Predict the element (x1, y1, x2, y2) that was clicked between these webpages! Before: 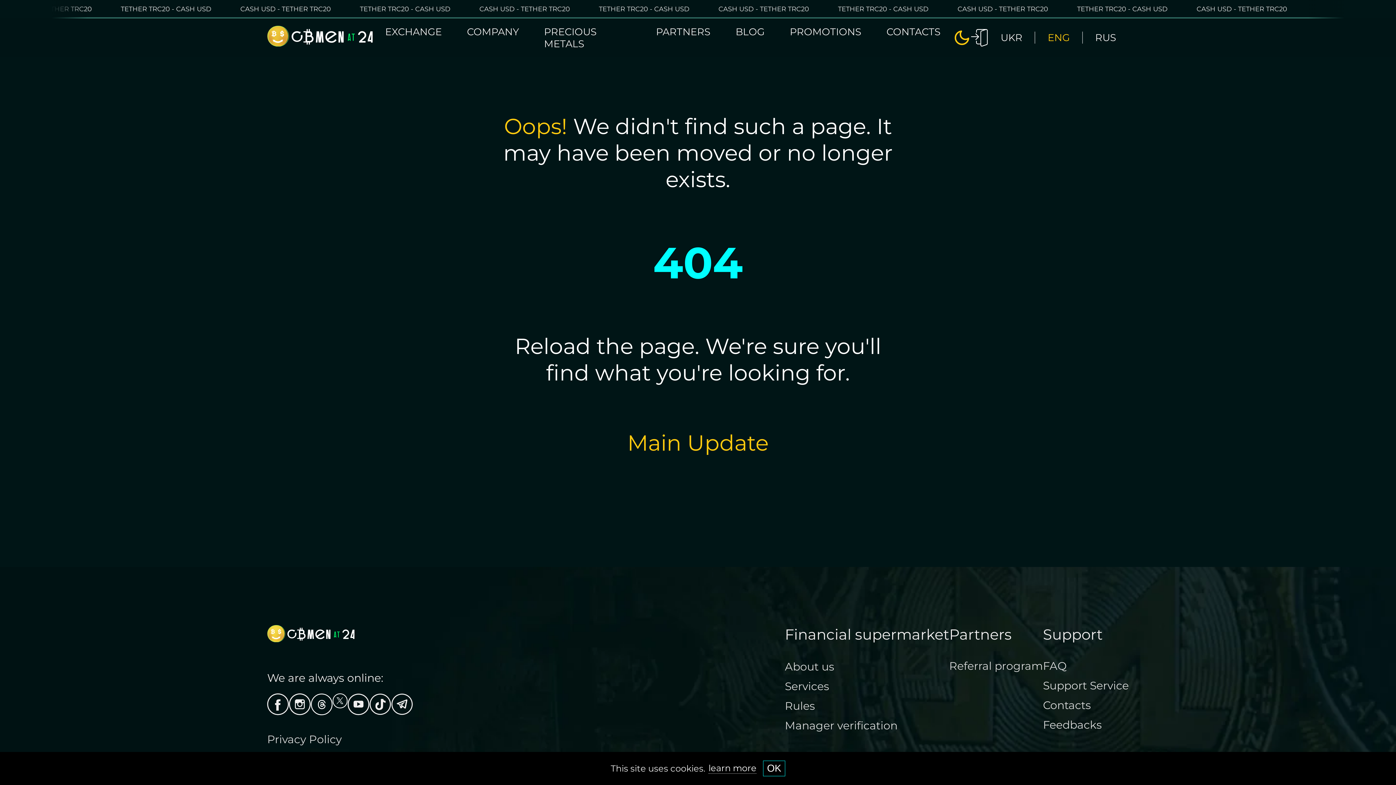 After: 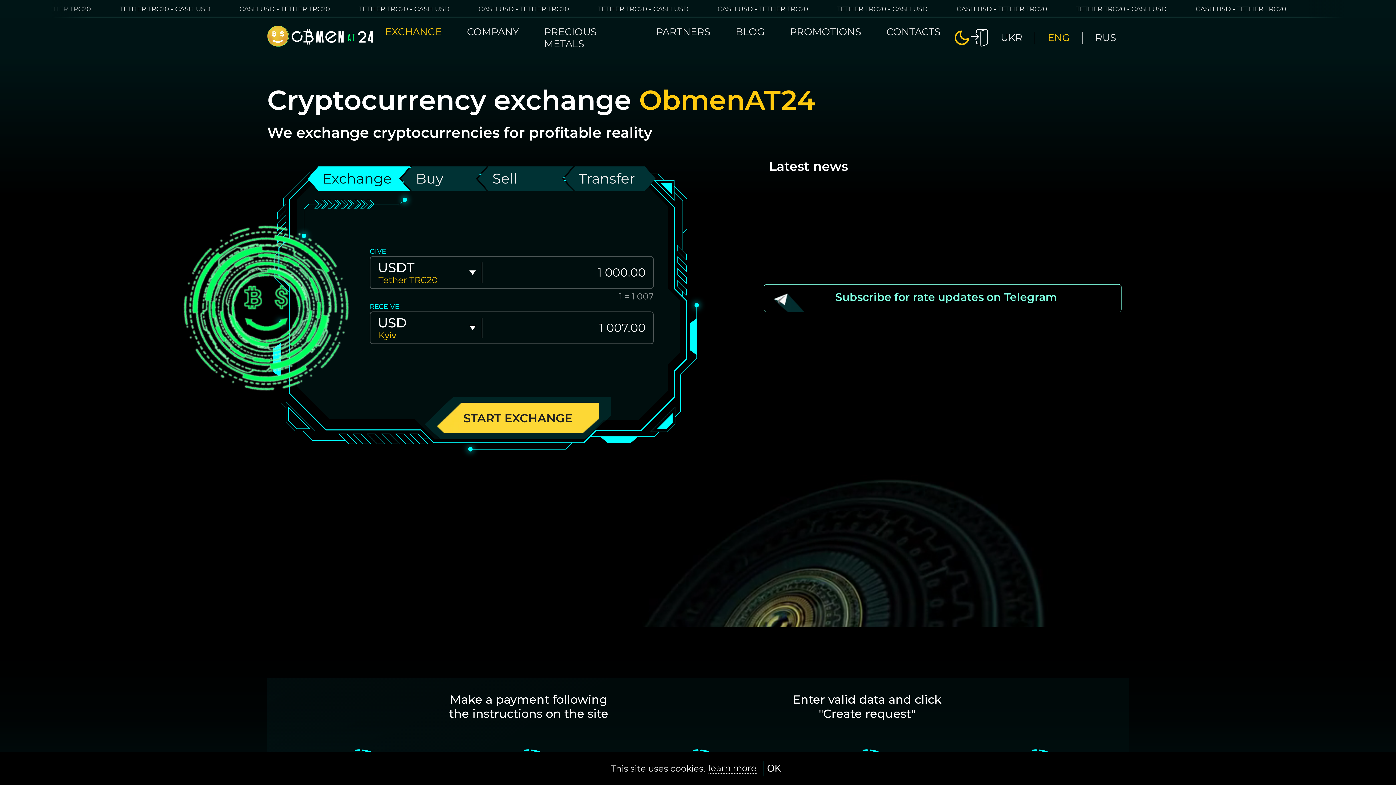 Action: label: EXCHANGE bbox: (372, 16, 454, 46)